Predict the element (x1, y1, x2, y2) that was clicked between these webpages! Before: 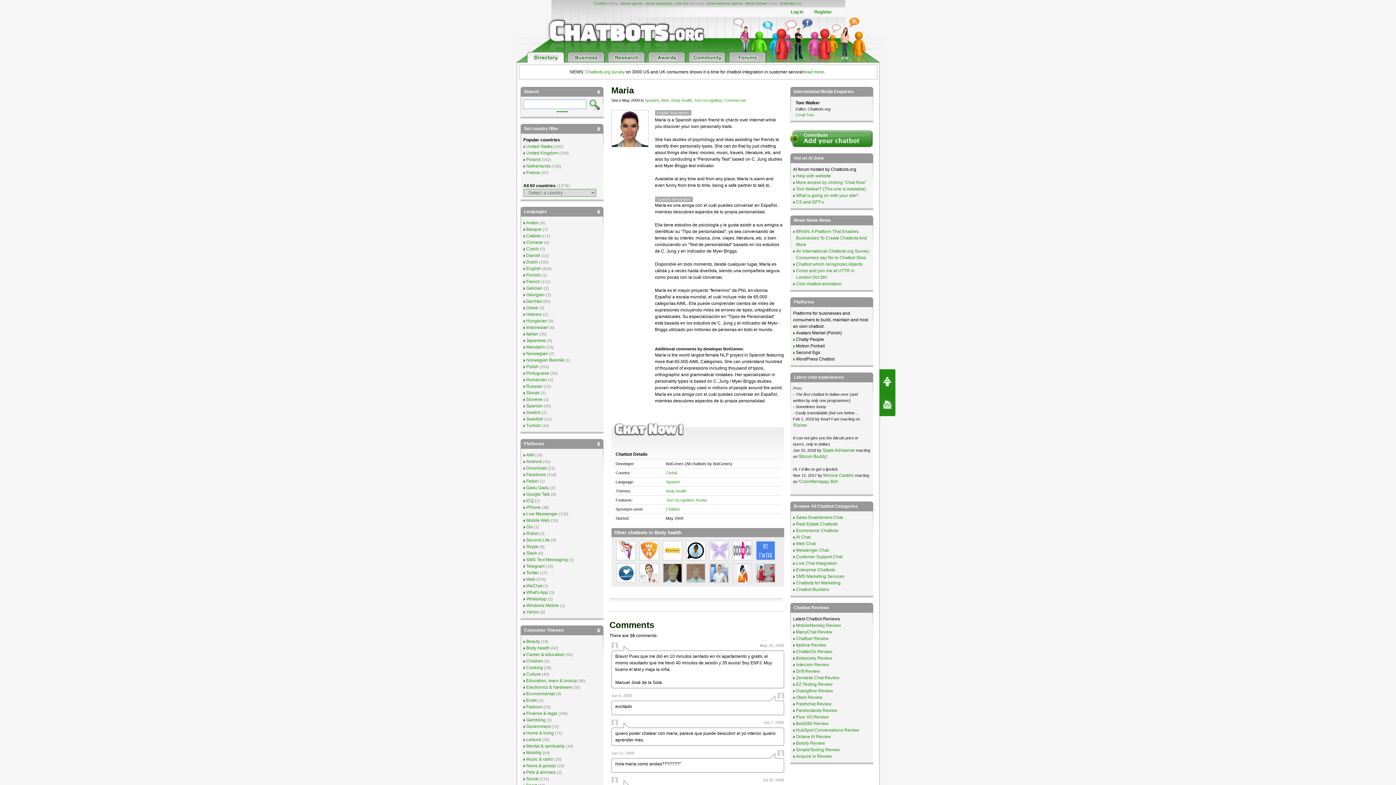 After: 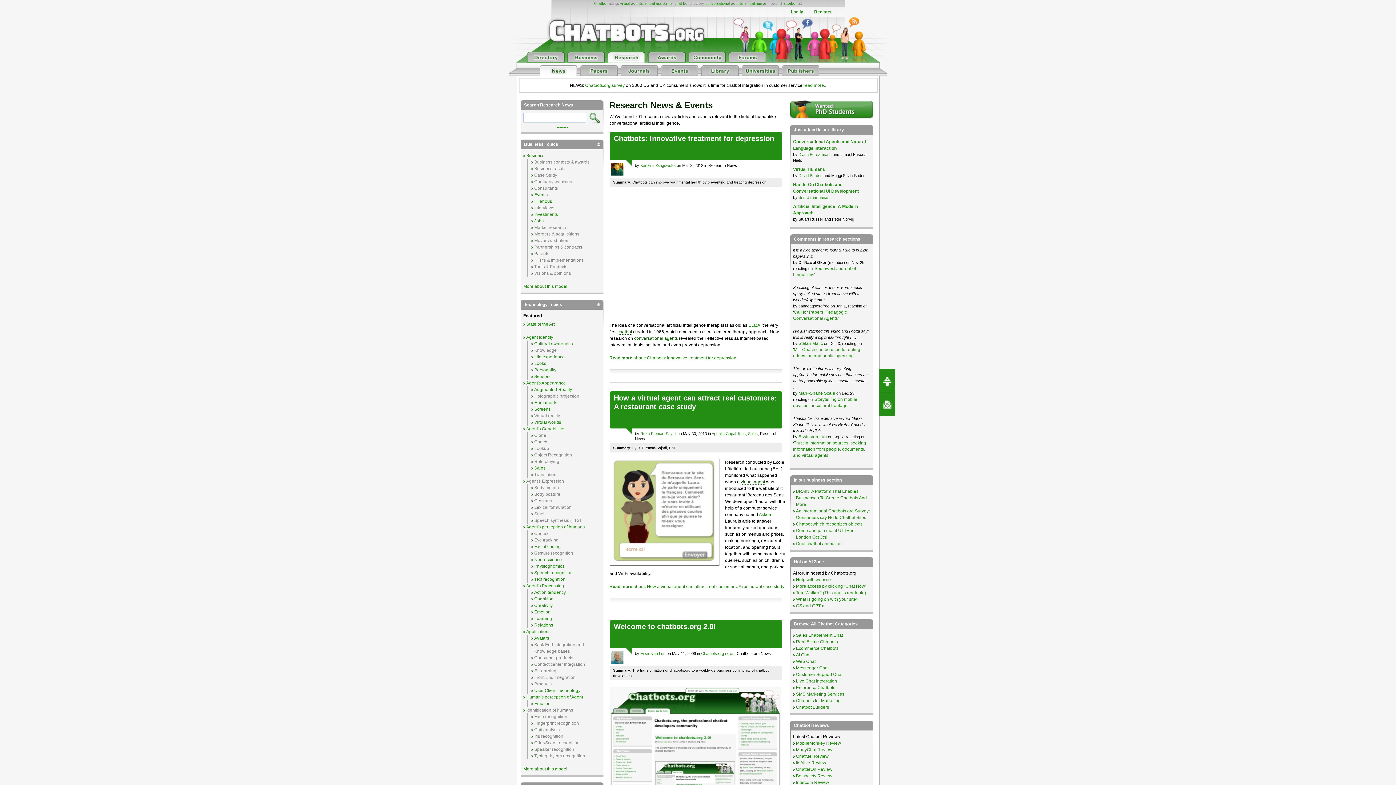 Action: bbox: (607, 52, 645, 62)